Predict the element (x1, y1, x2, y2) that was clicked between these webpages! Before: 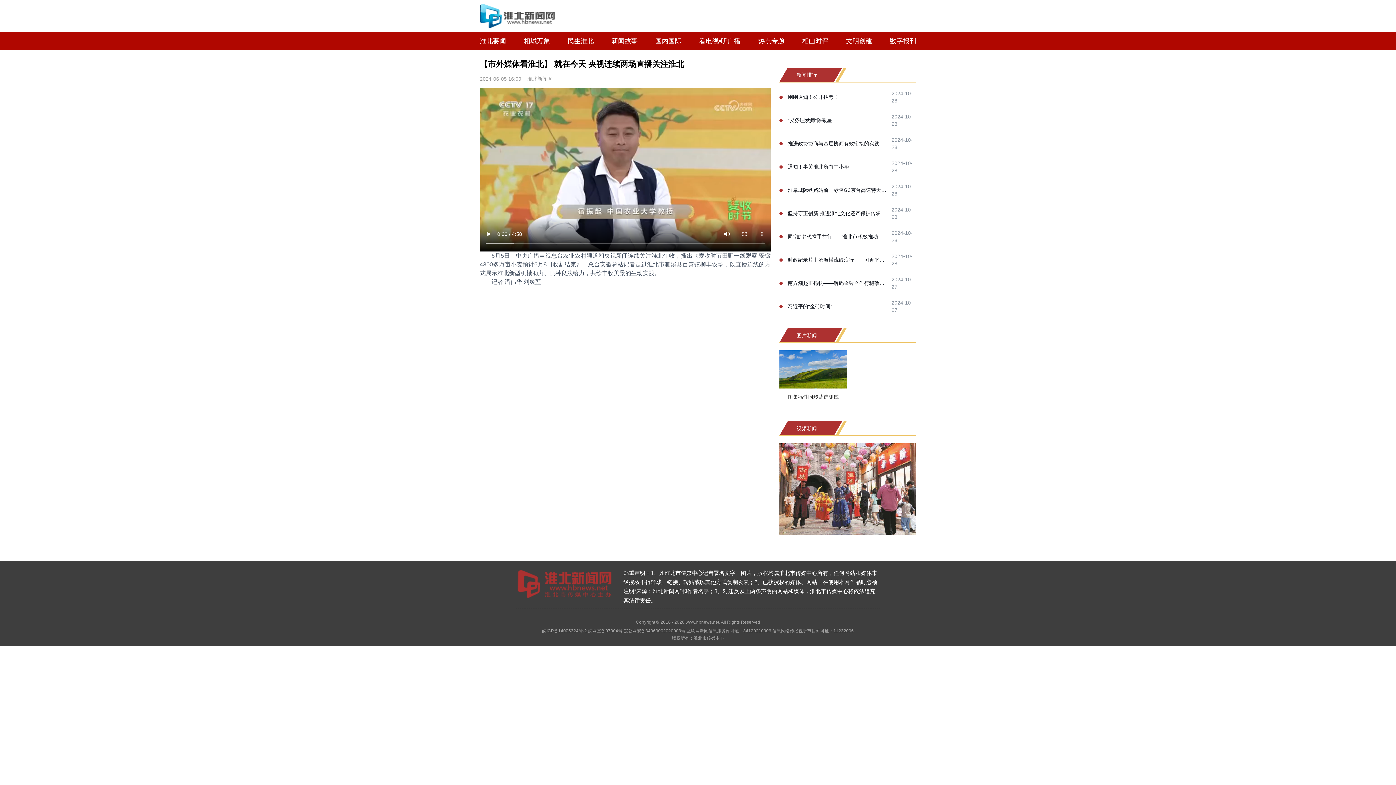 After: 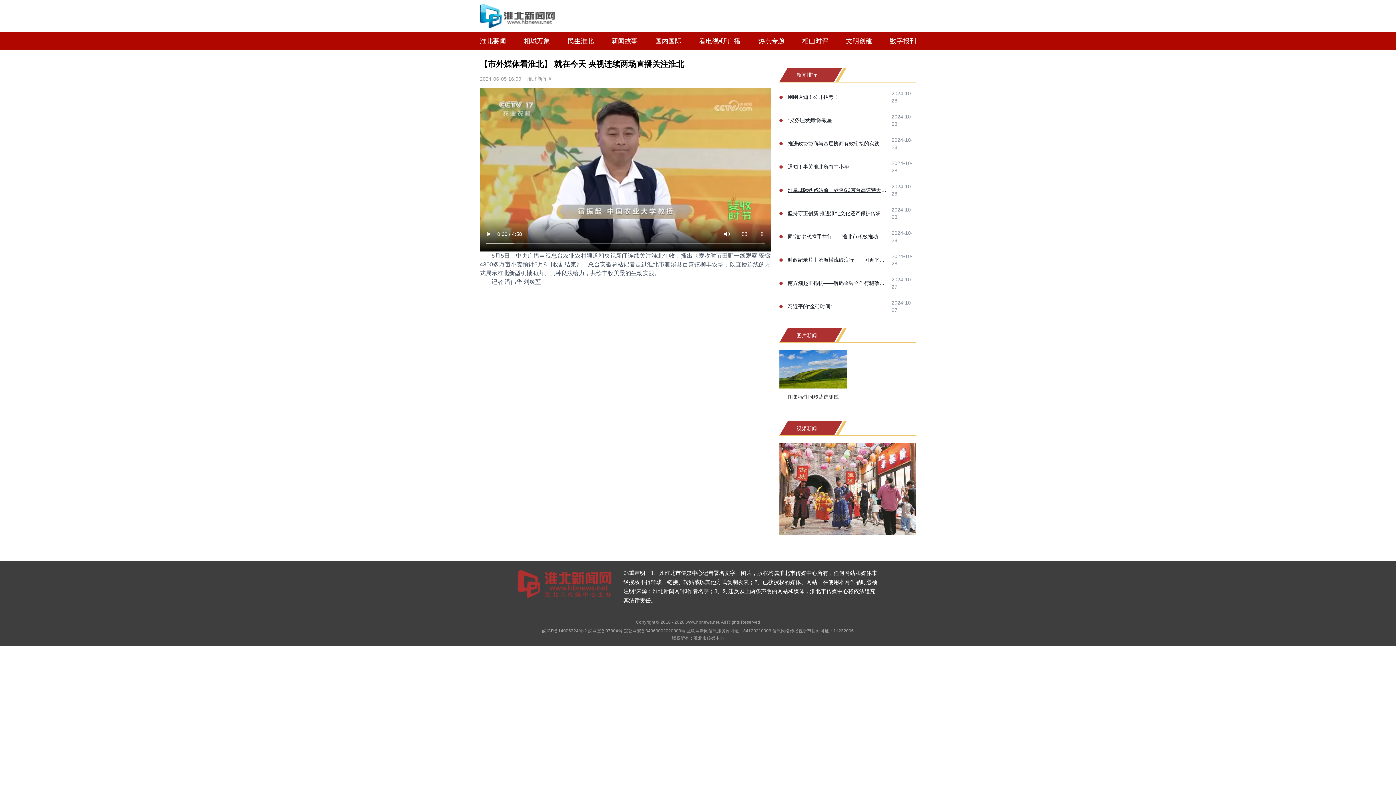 Action: label: 淮阜城际铁路站前一标跨G3京台高速特大桥100米连续梁合龙 bbox: (788, 186, 887, 193)